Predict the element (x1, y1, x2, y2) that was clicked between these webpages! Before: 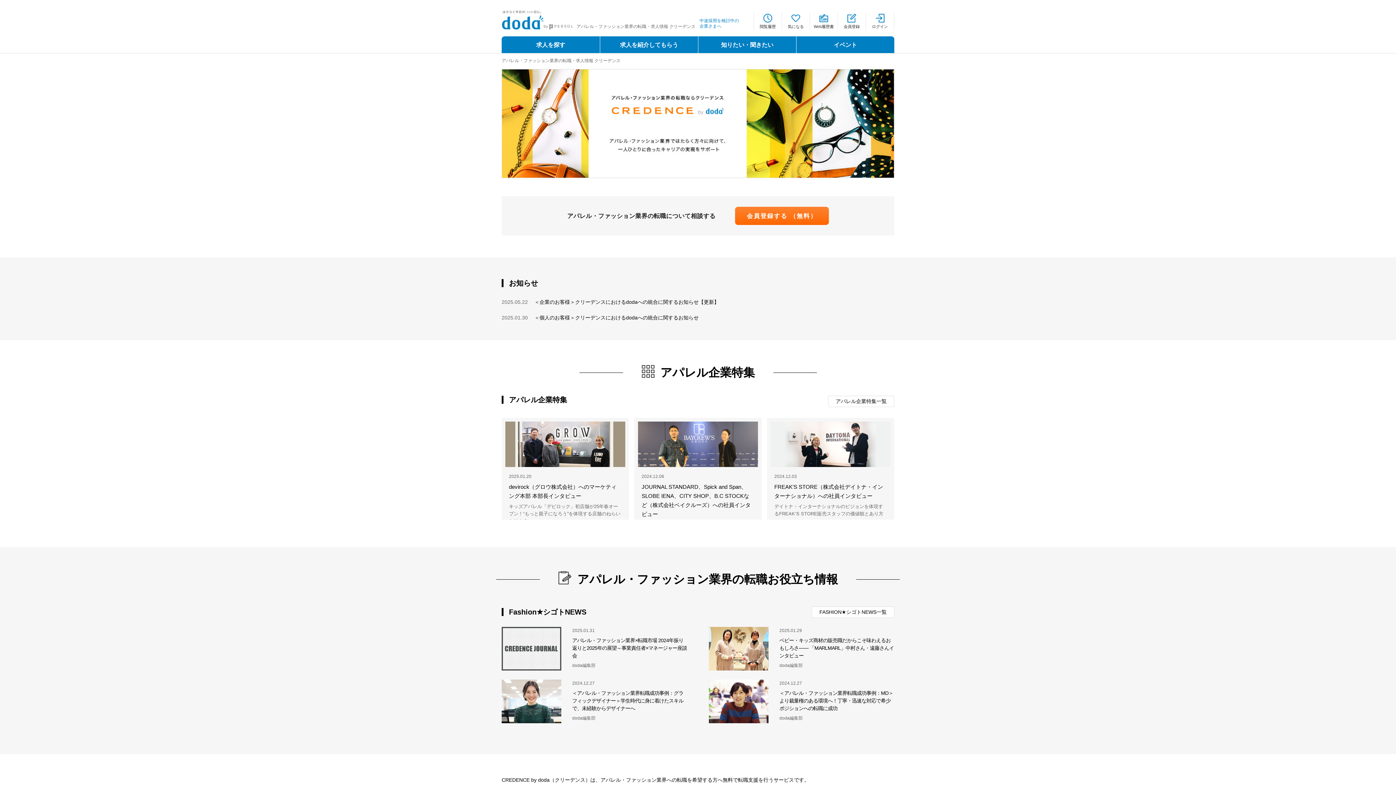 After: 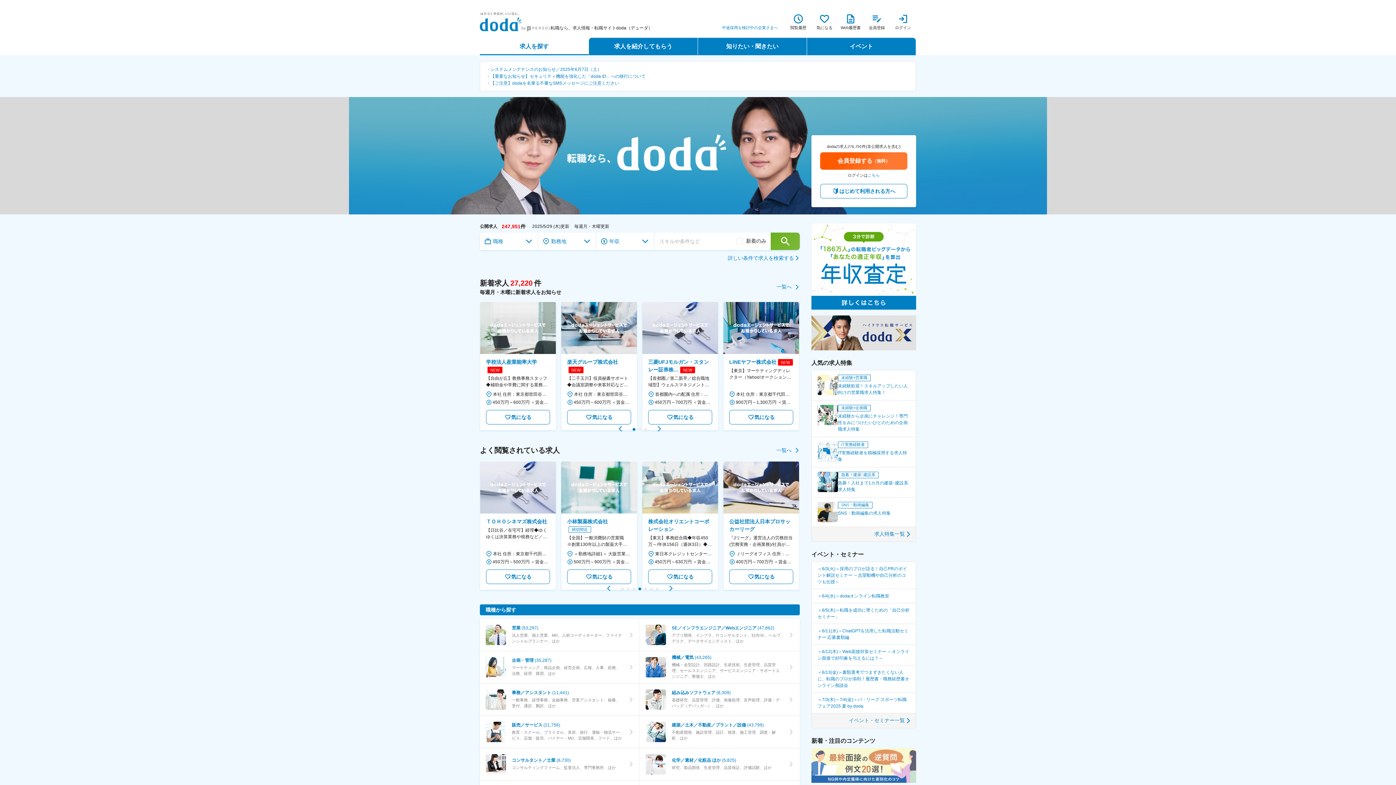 Action: bbox: (502, 24, 573, 28)